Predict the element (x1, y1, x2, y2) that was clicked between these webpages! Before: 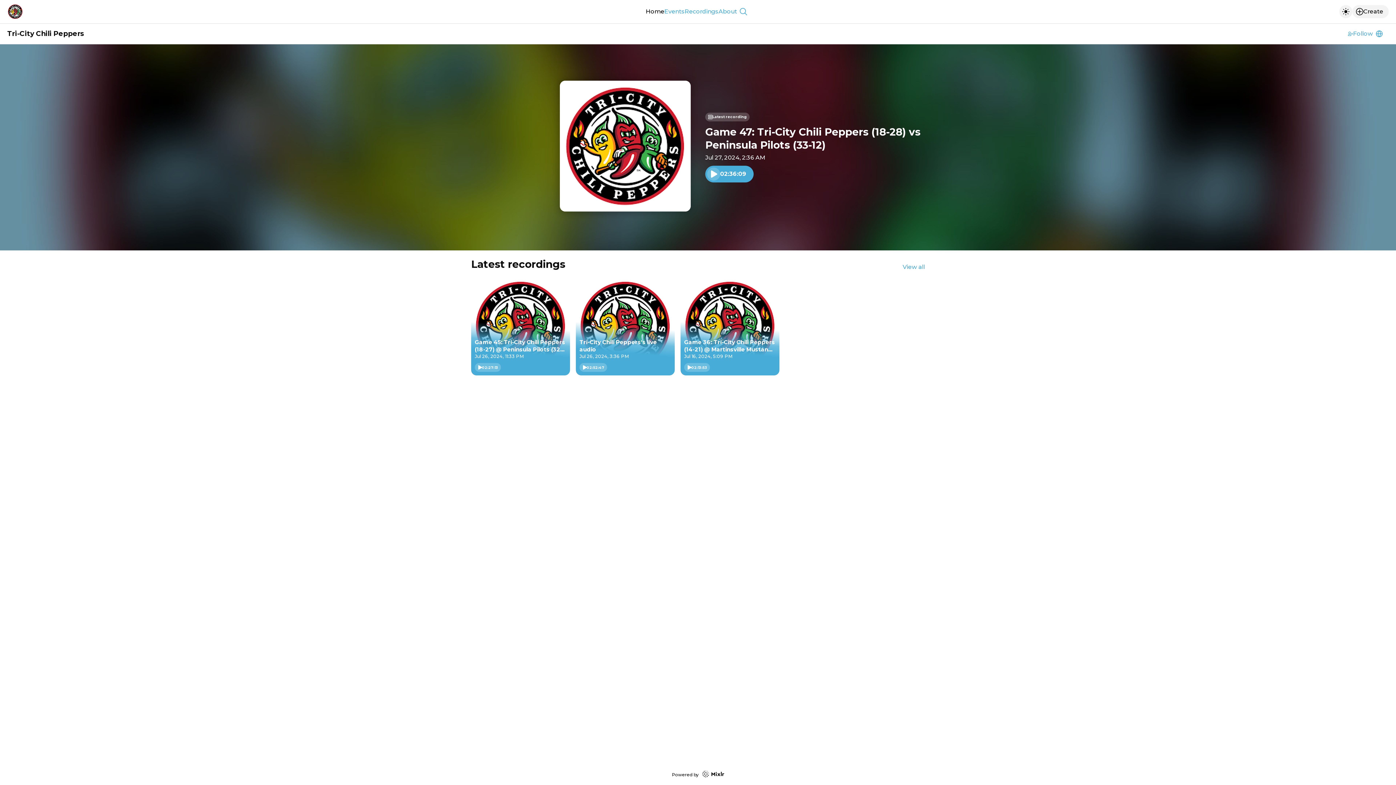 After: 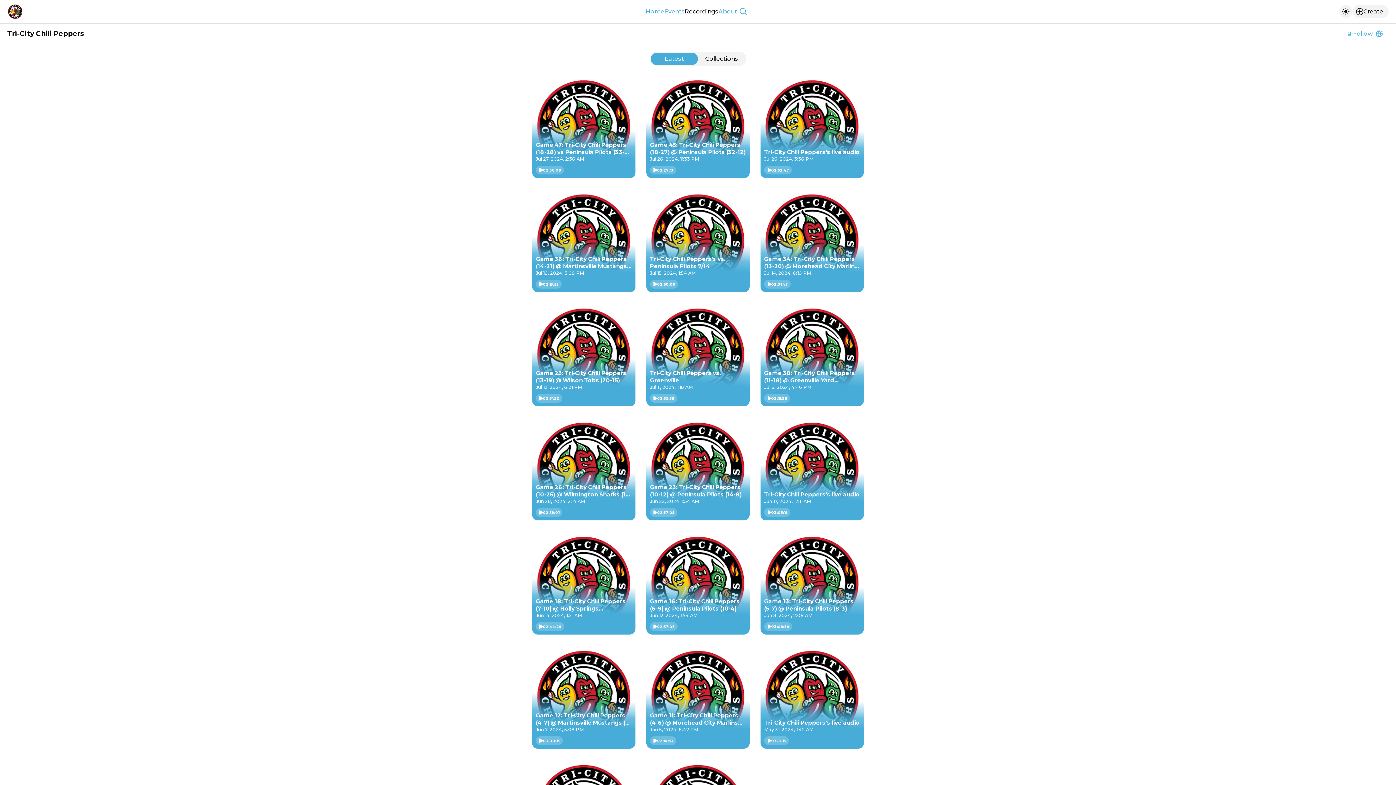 Action: label: View all bbox: (902, 262, 925, 271)